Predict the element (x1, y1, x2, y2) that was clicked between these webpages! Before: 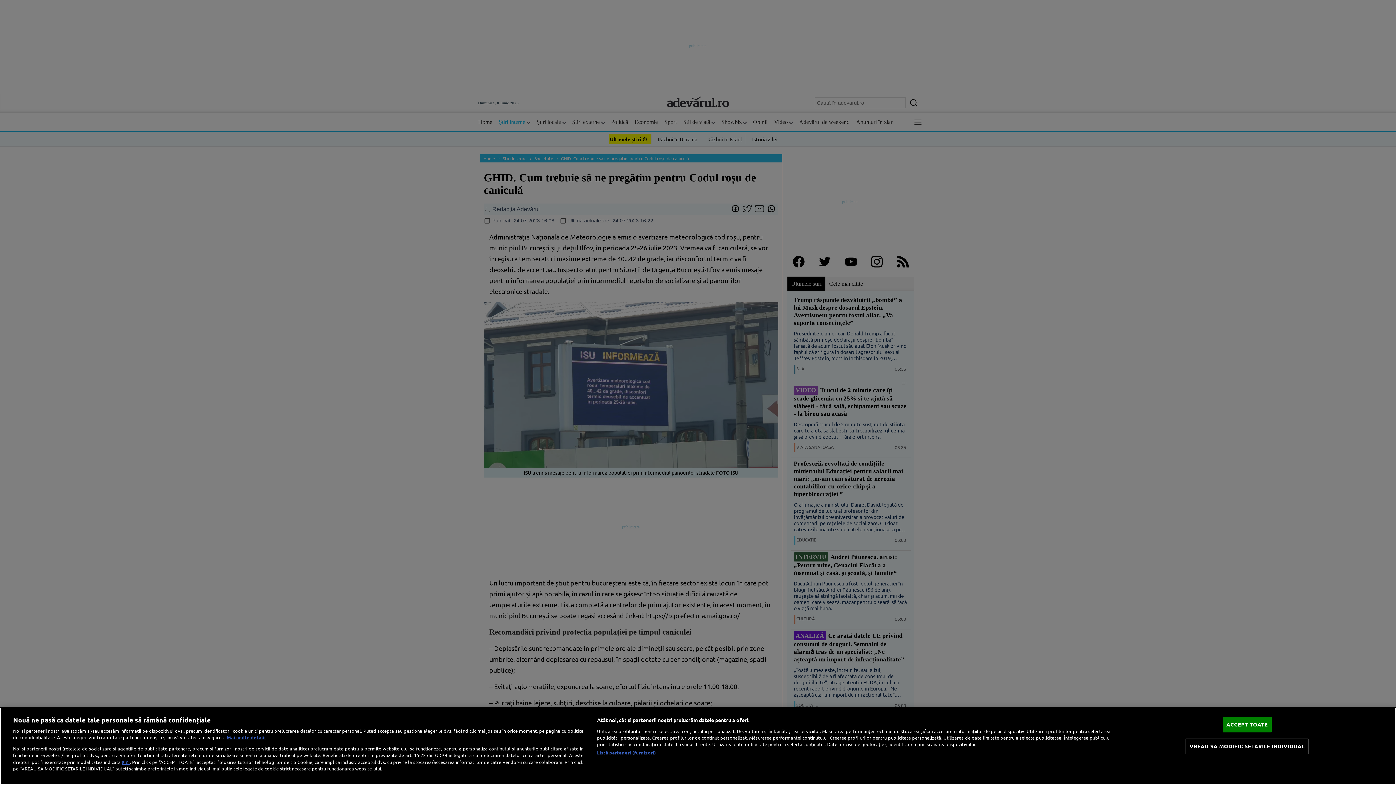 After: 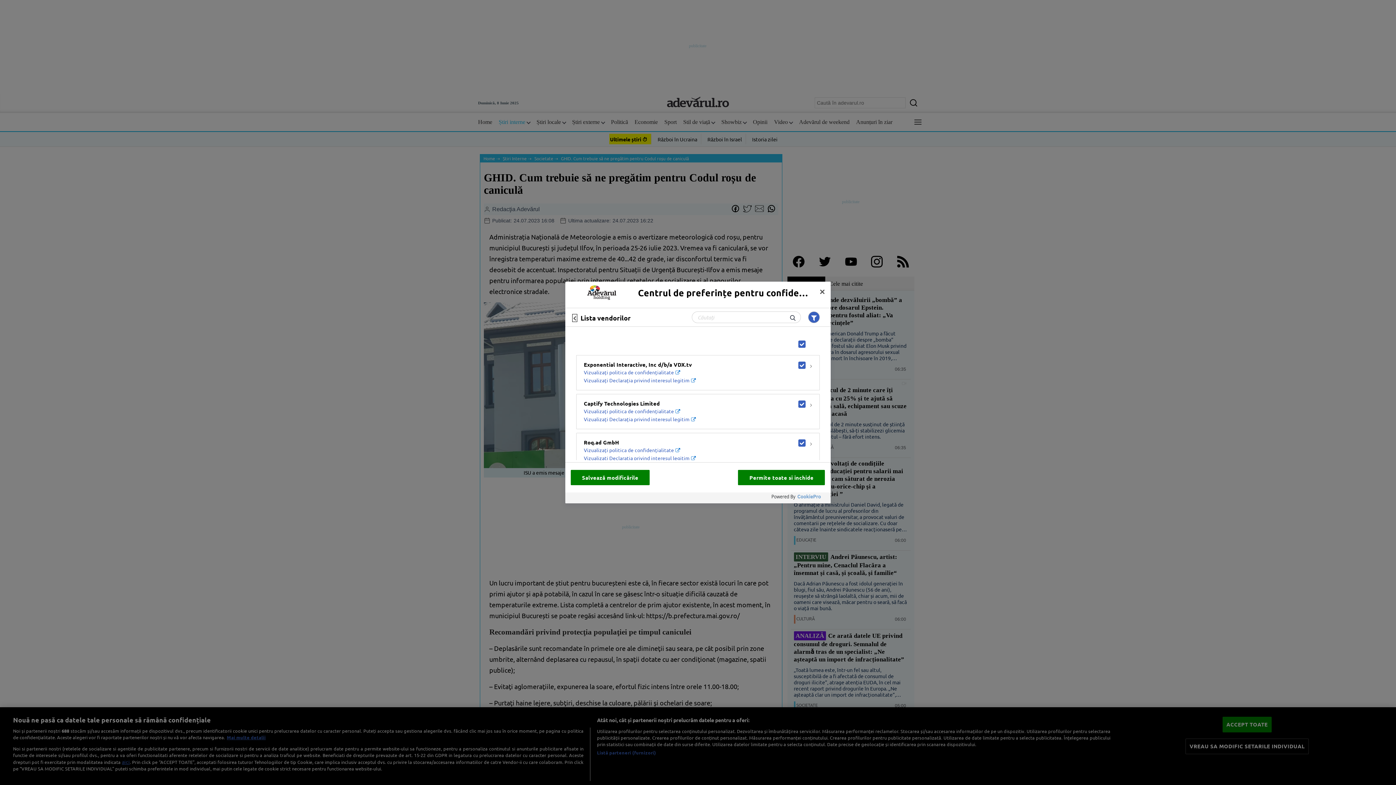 Action: bbox: (597, 749, 656, 756) label: Listă parteneri (furnizori)